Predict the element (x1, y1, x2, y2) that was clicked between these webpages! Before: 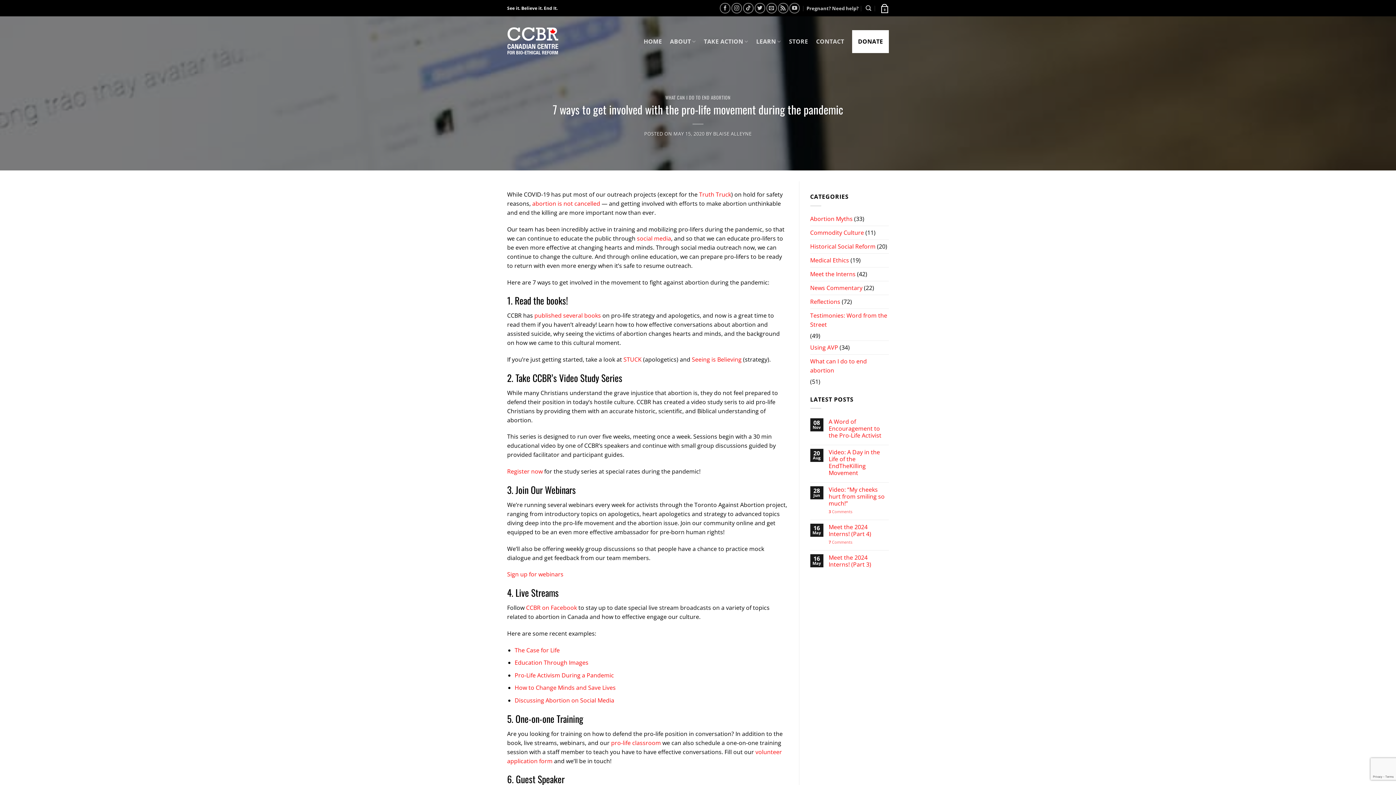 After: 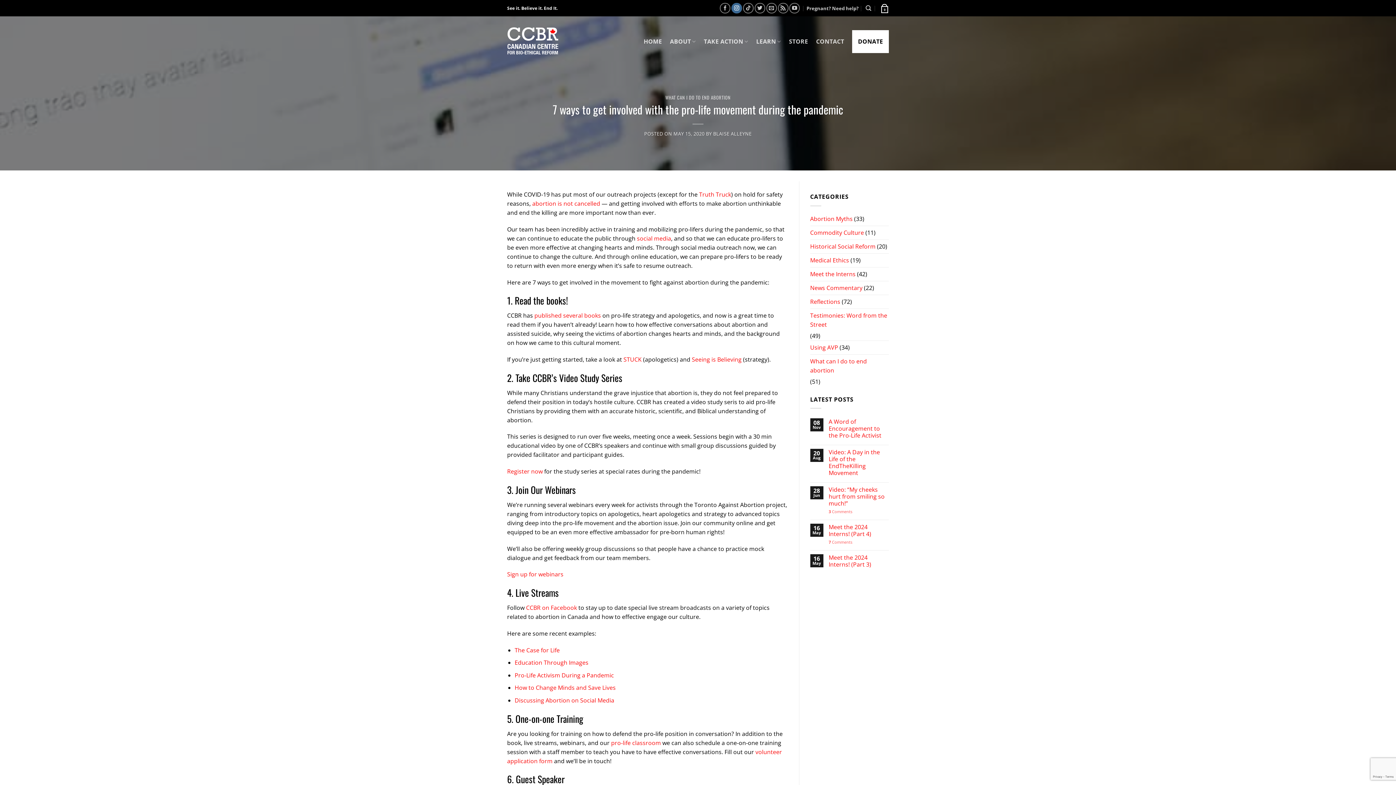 Action: bbox: (731, 2, 742, 13) label: Follow on Instagram